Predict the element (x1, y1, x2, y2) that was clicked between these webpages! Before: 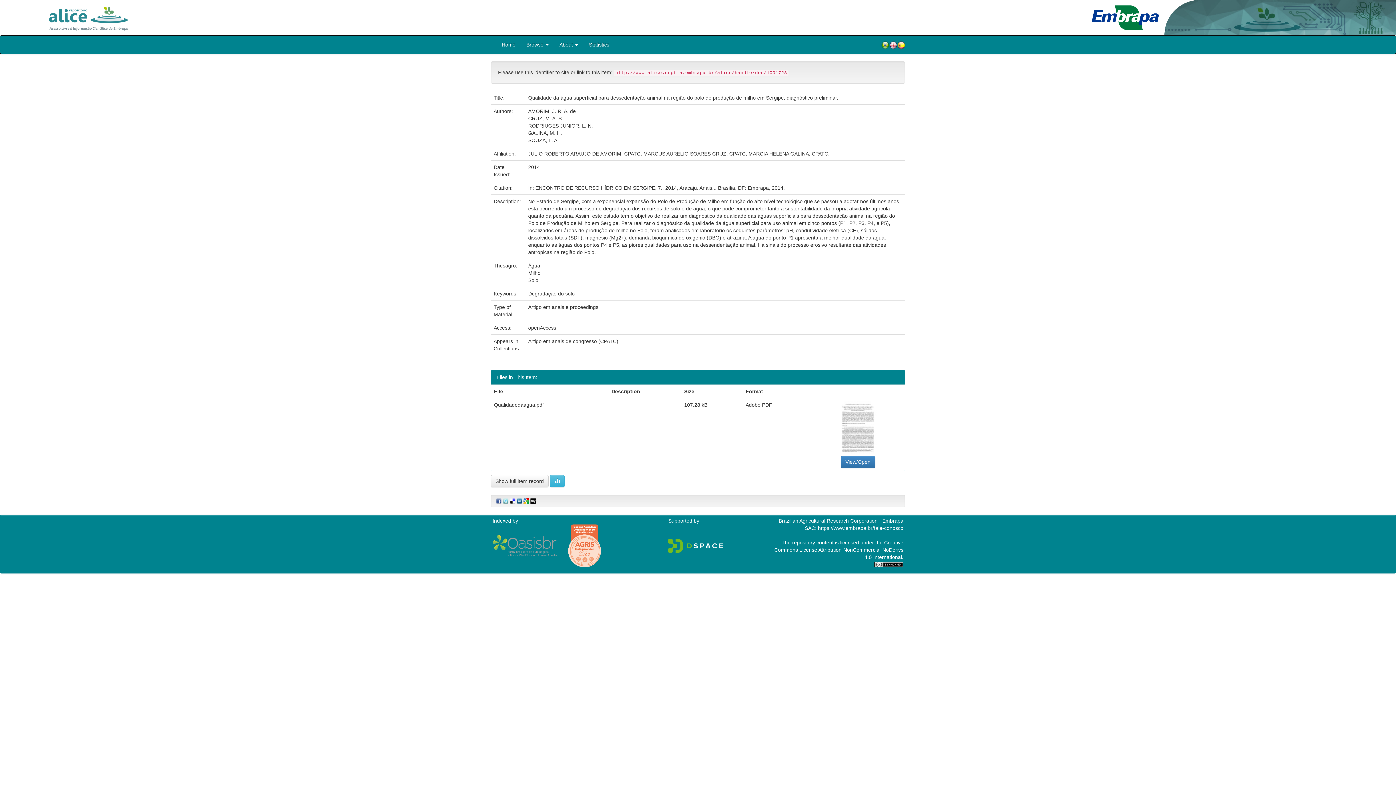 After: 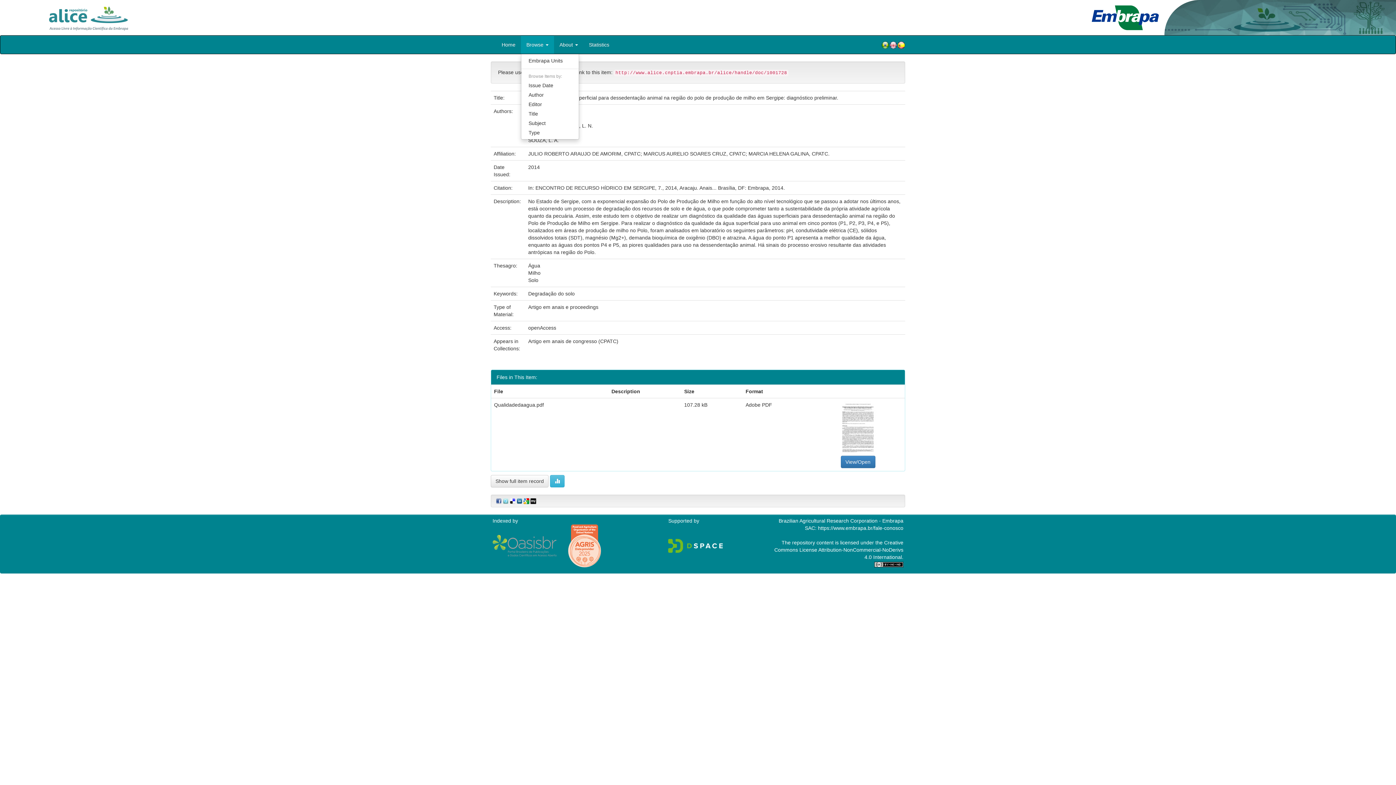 Action: bbox: (521, 35, 554, 53) label: Browse 